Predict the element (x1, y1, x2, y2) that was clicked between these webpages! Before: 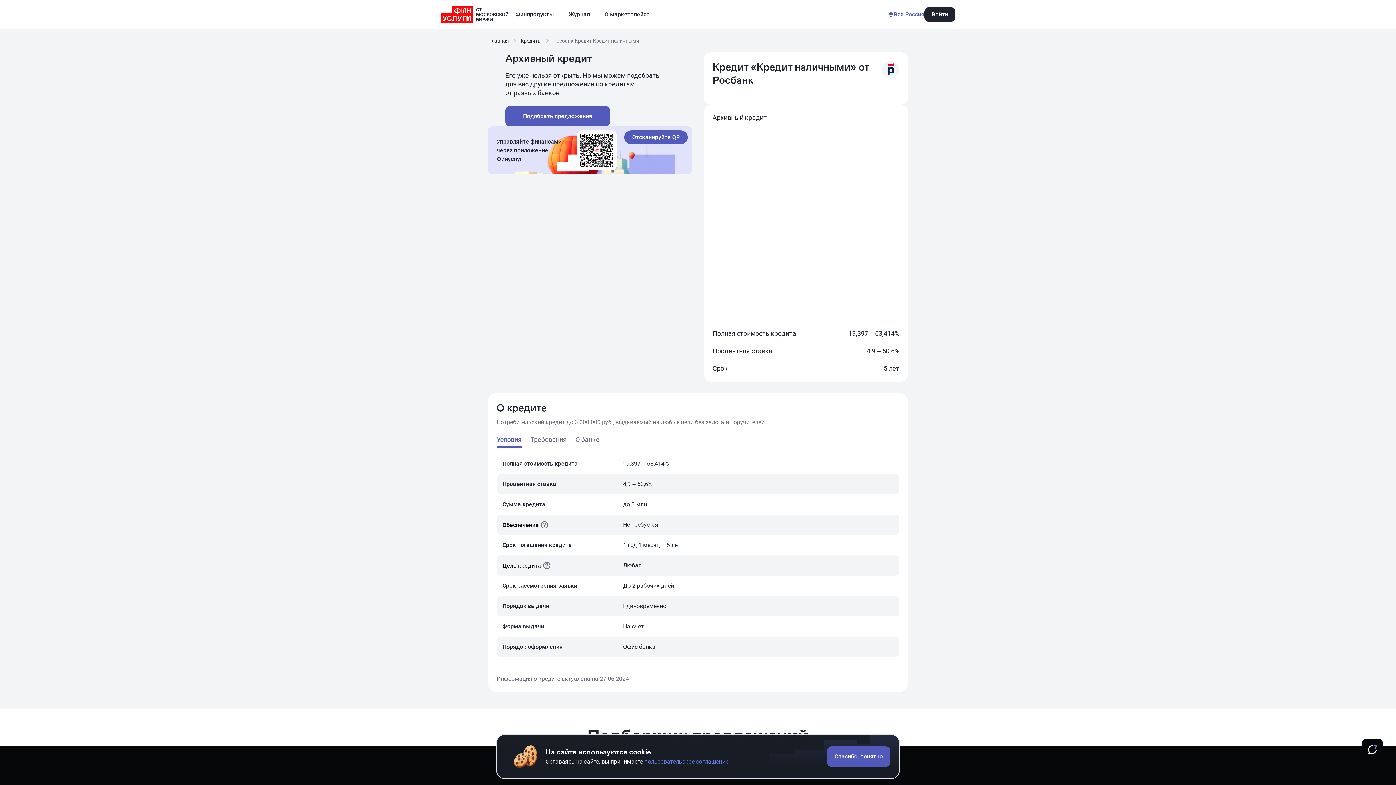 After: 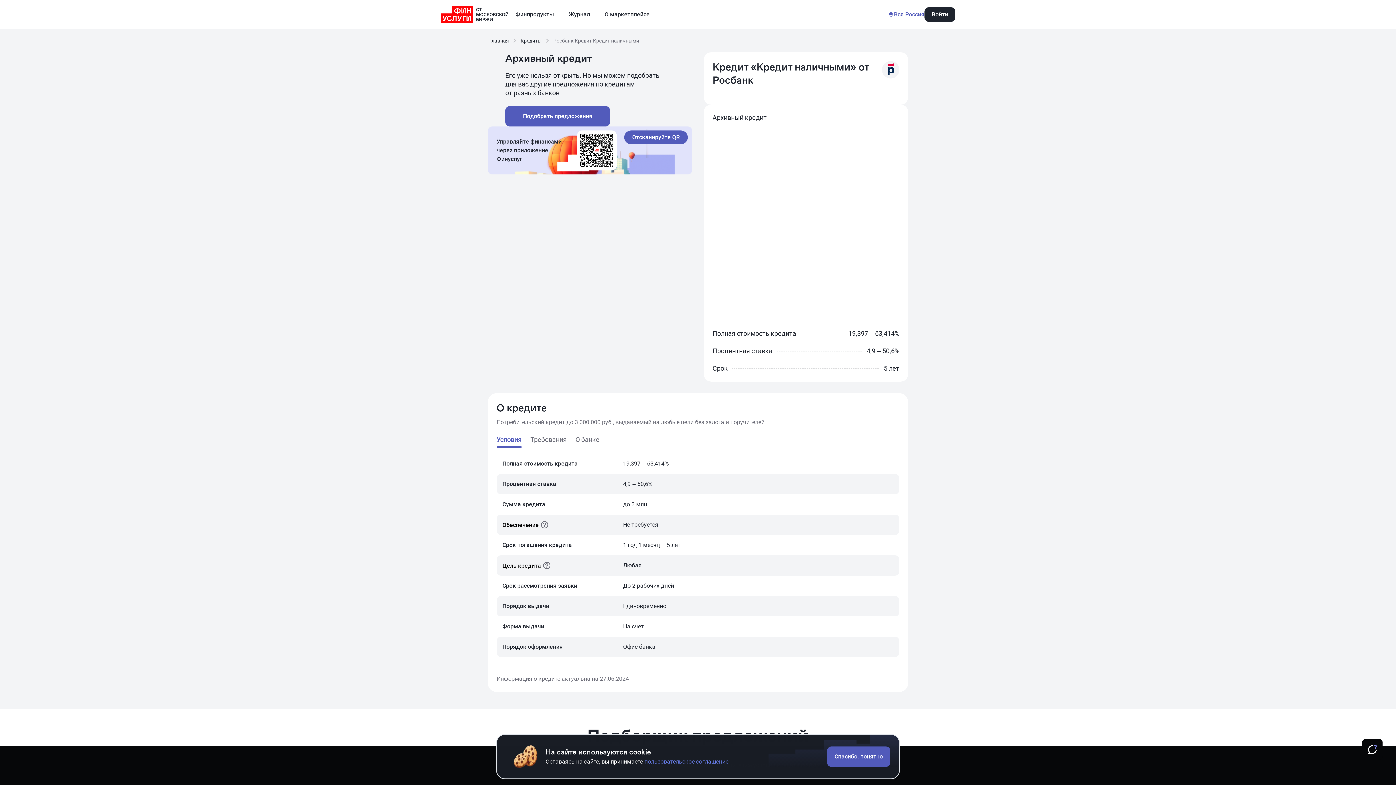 Action: bbox: (496, 435, 521, 448) label: Условия